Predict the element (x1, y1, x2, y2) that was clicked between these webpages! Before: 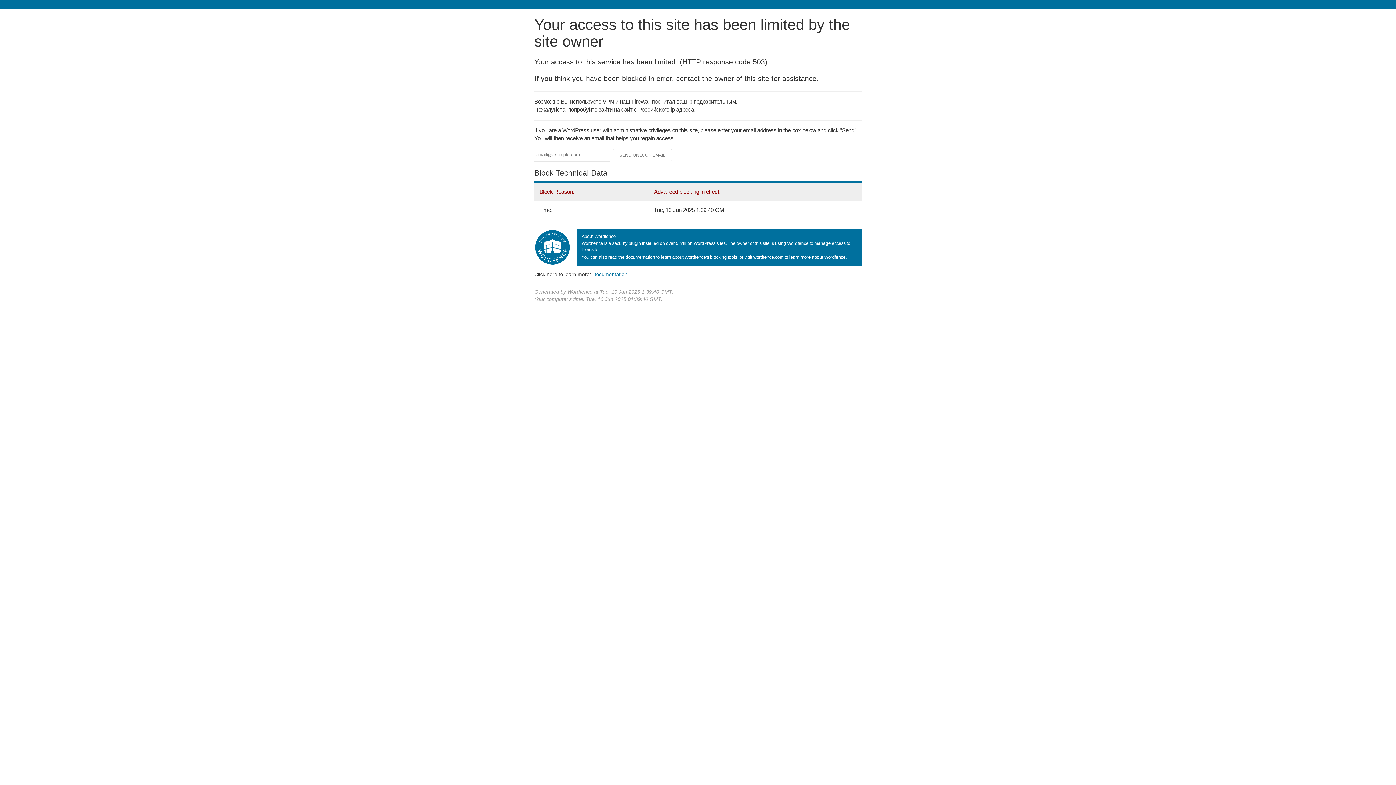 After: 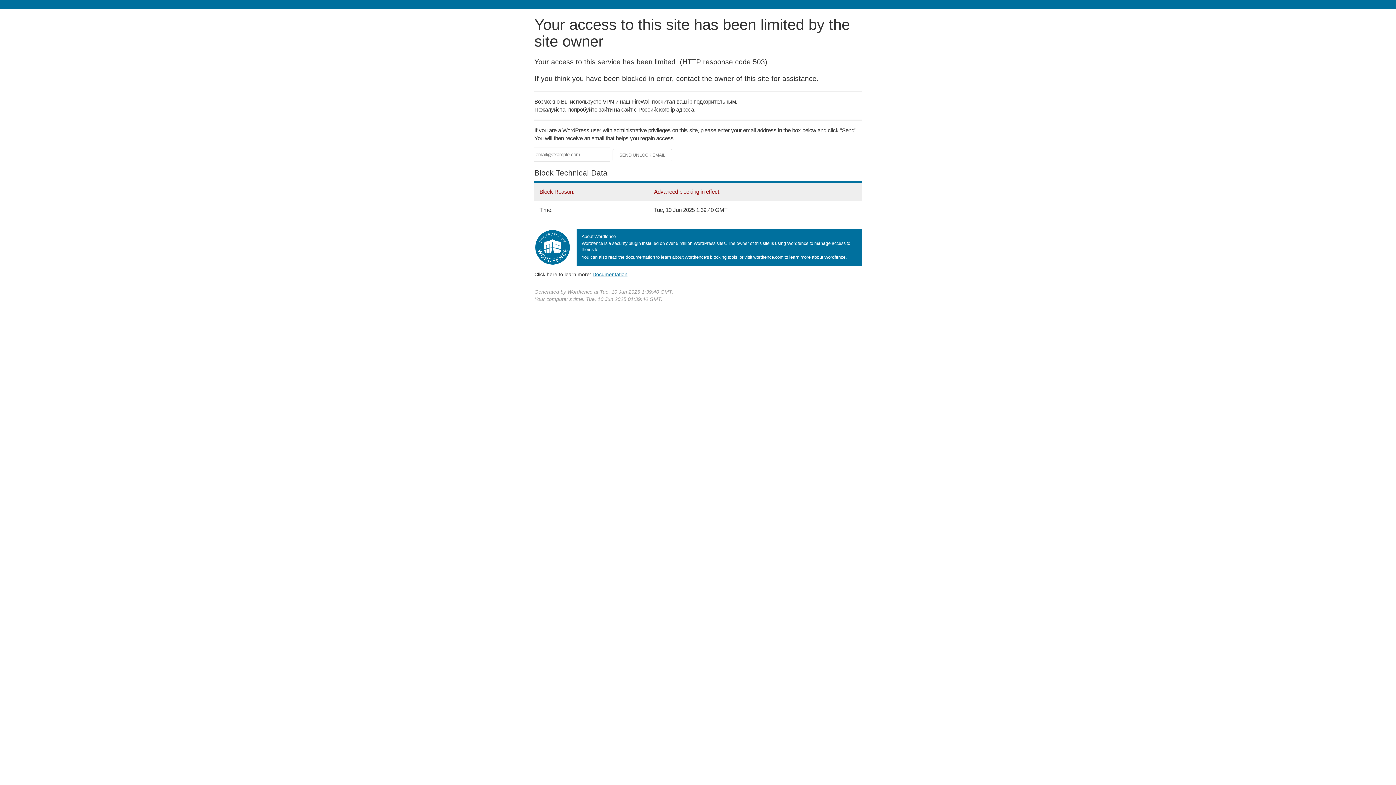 Action: bbox: (592, 271, 627, 277) label: Documentation